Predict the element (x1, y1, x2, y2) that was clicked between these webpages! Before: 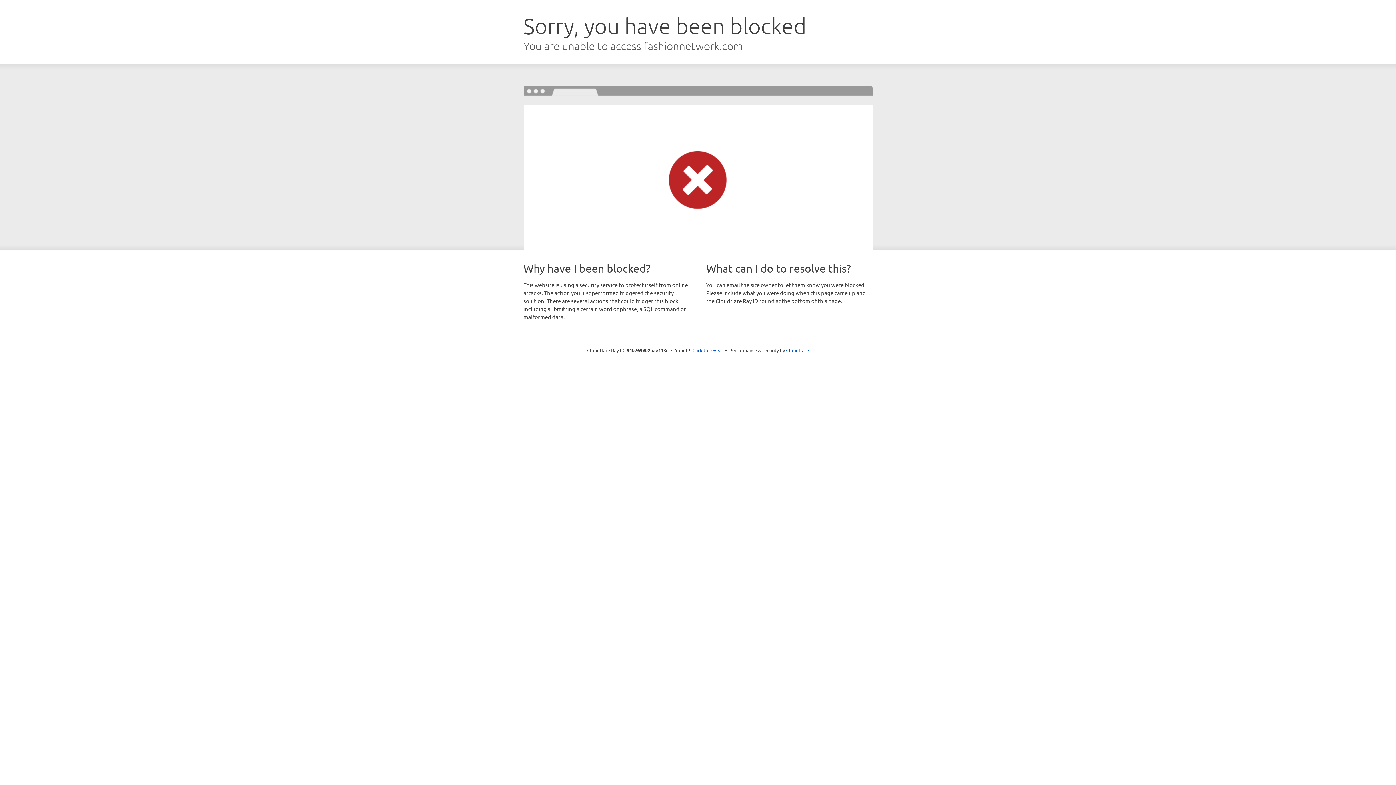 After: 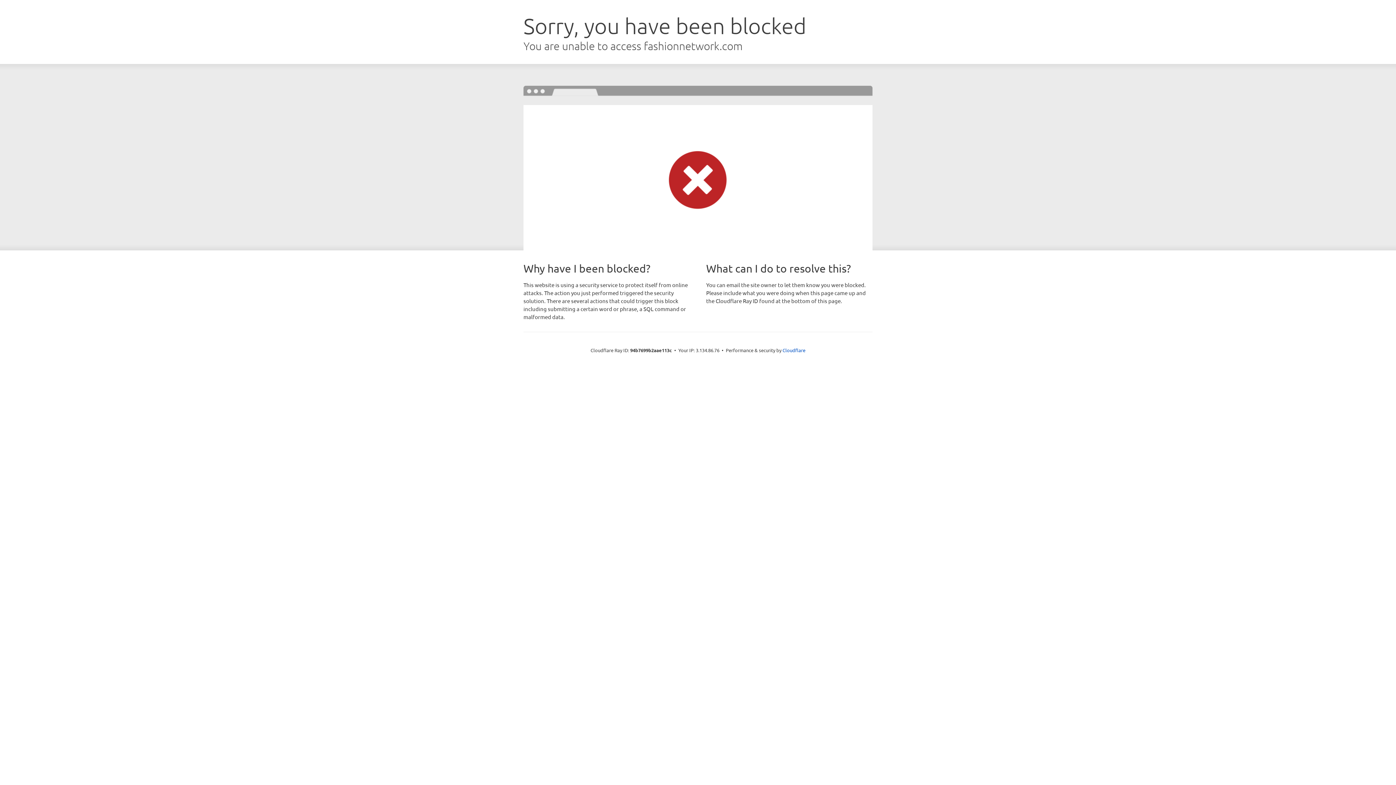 Action: label: Click to reveal bbox: (692, 346, 723, 353)